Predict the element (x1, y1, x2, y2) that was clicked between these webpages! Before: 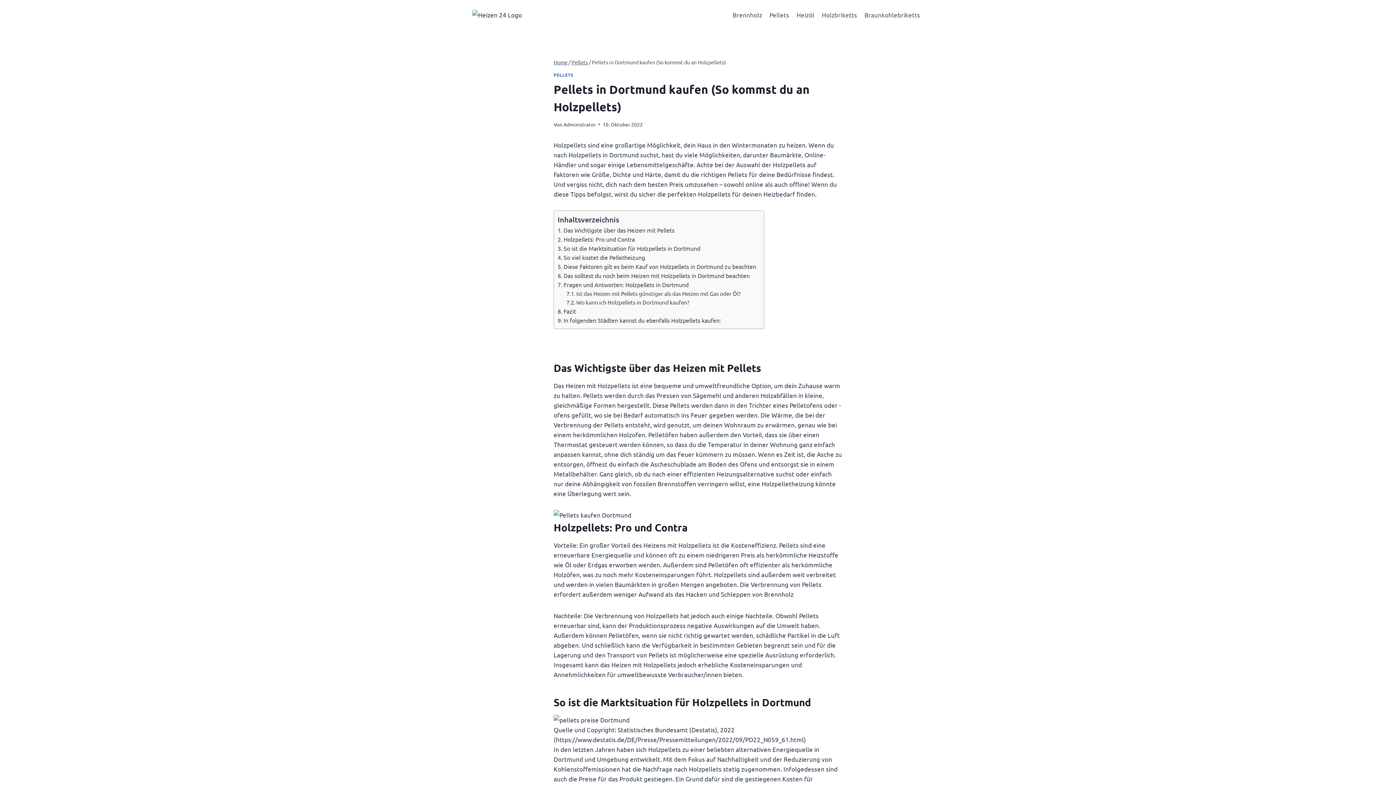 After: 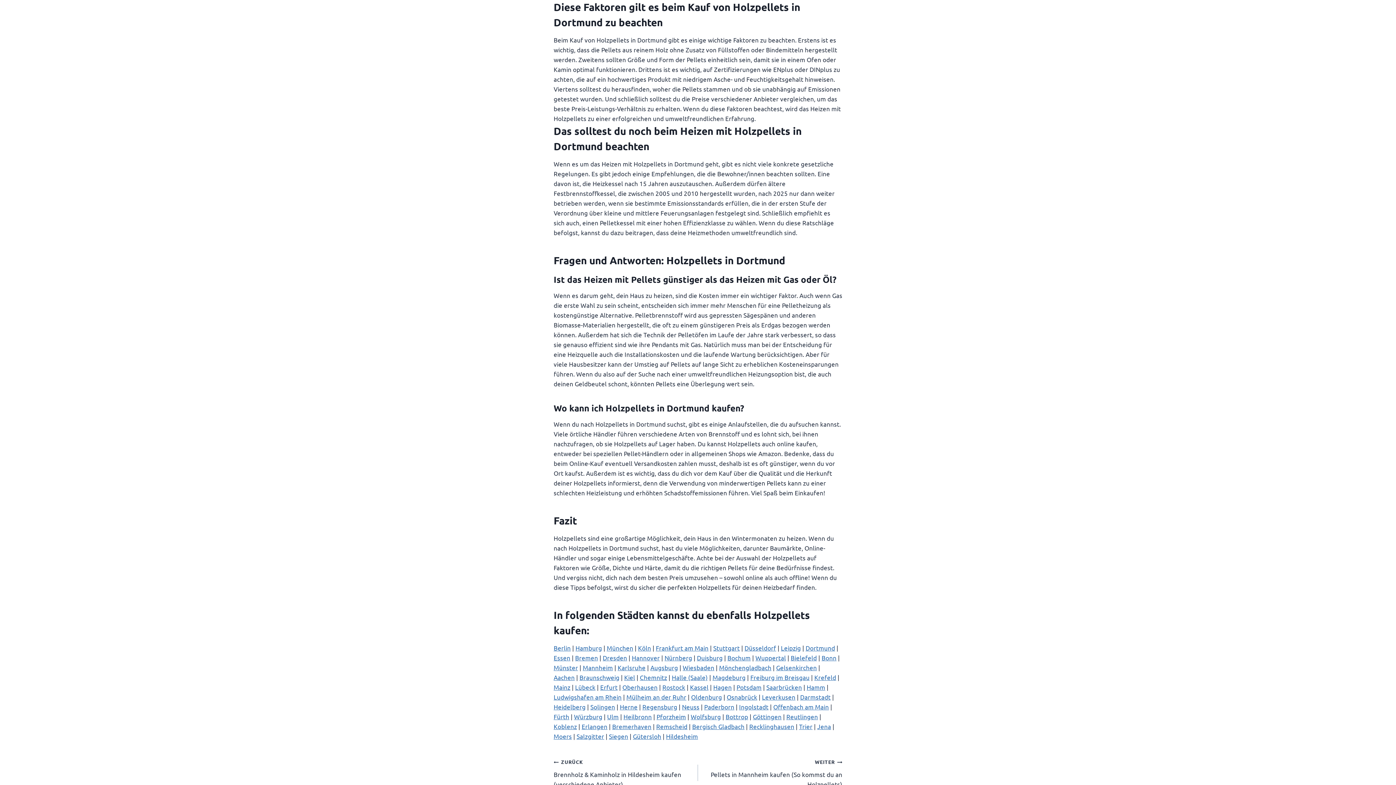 Action: bbox: (563, 262, 756, 270) label: Diese Faktoren gilt es beim Kauf von Holzpellets in Dortmund zu beachten